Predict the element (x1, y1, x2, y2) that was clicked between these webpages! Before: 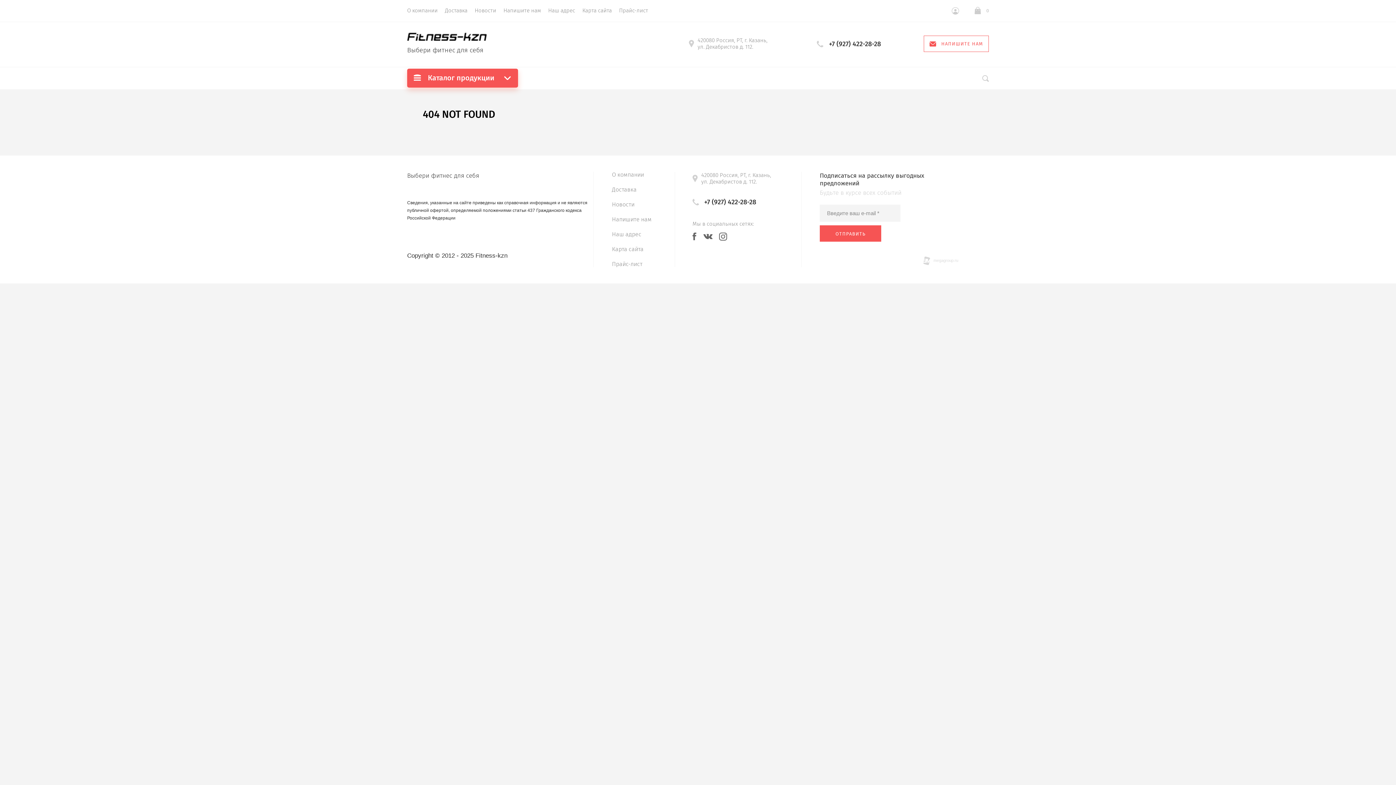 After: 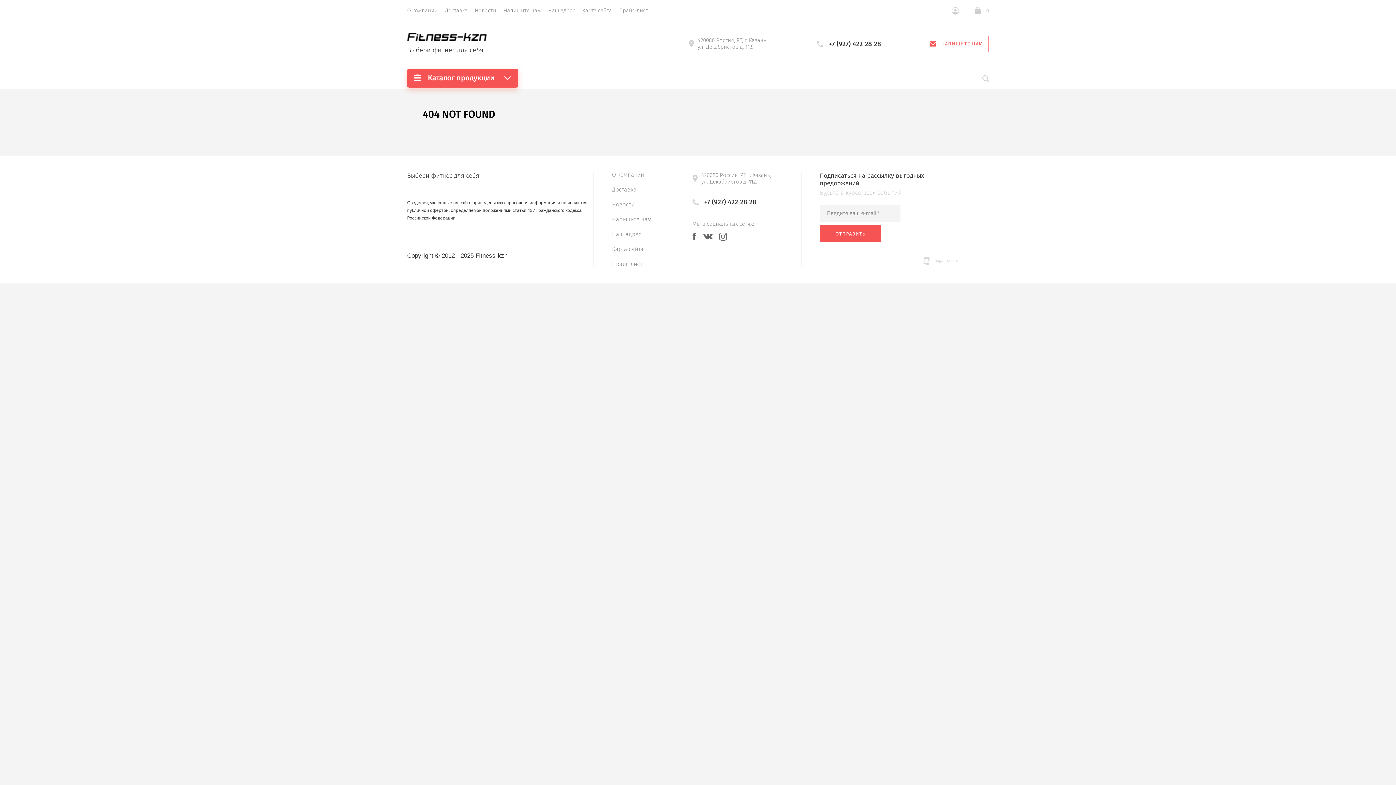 Action: bbox: (692, 232, 696, 242)